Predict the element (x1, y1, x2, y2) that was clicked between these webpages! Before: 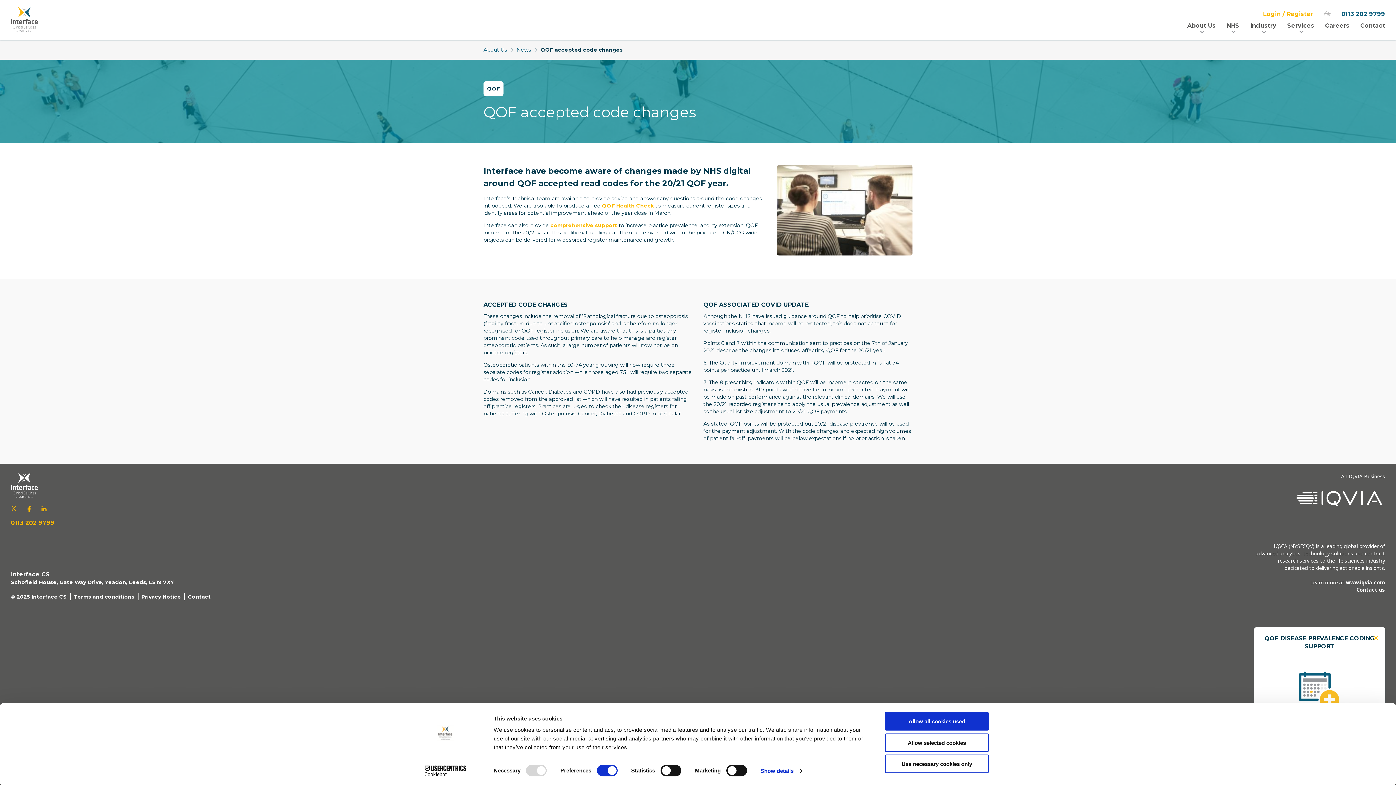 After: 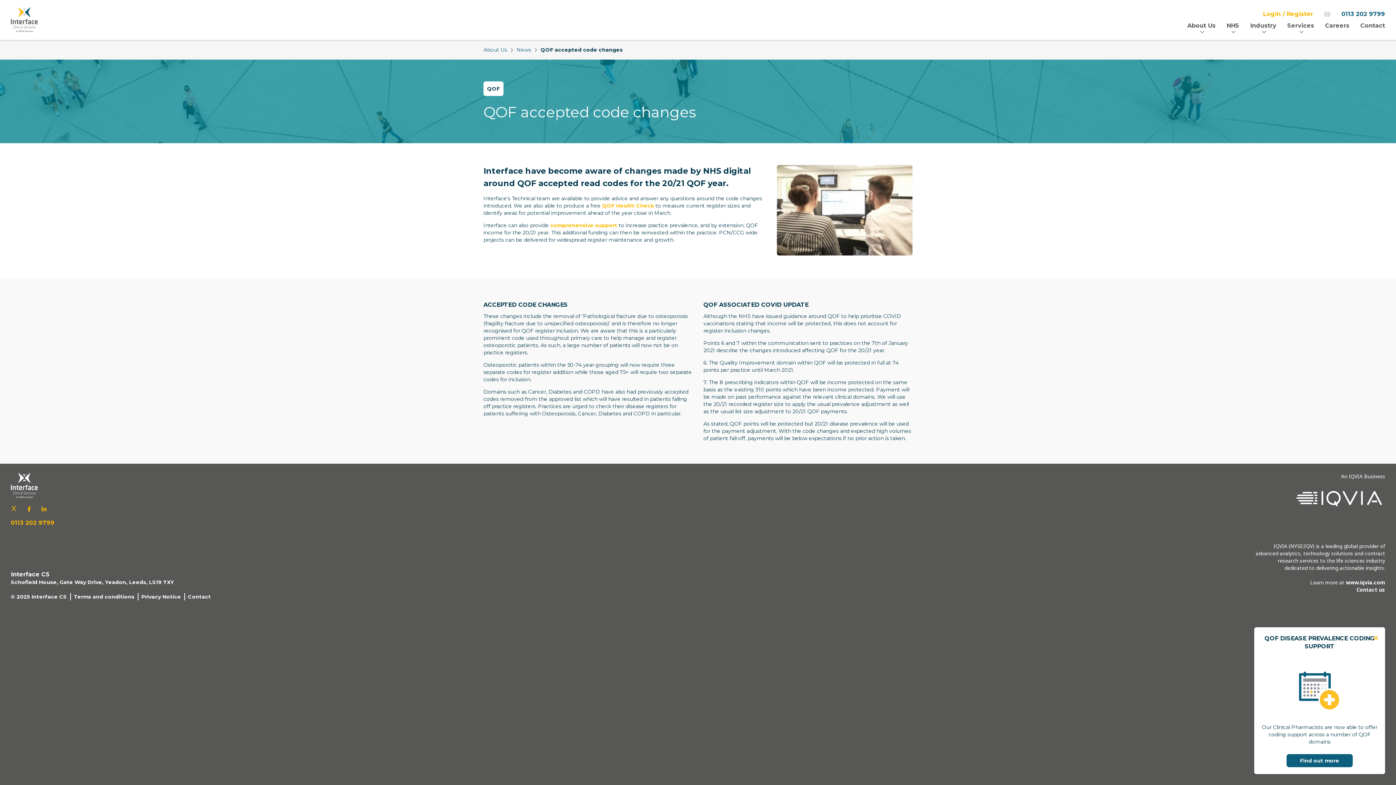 Action: bbox: (885, 755, 989, 773) label: Use necessary cookies only